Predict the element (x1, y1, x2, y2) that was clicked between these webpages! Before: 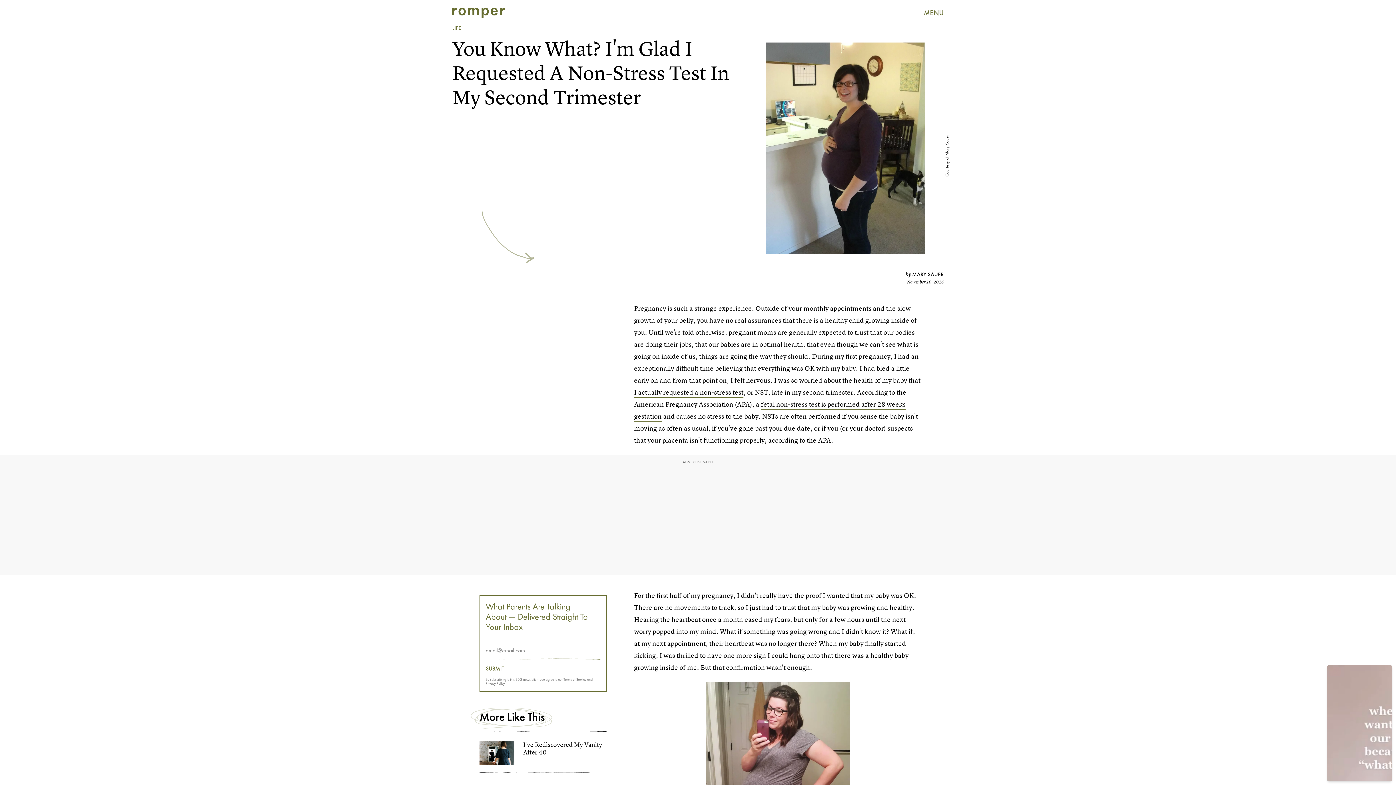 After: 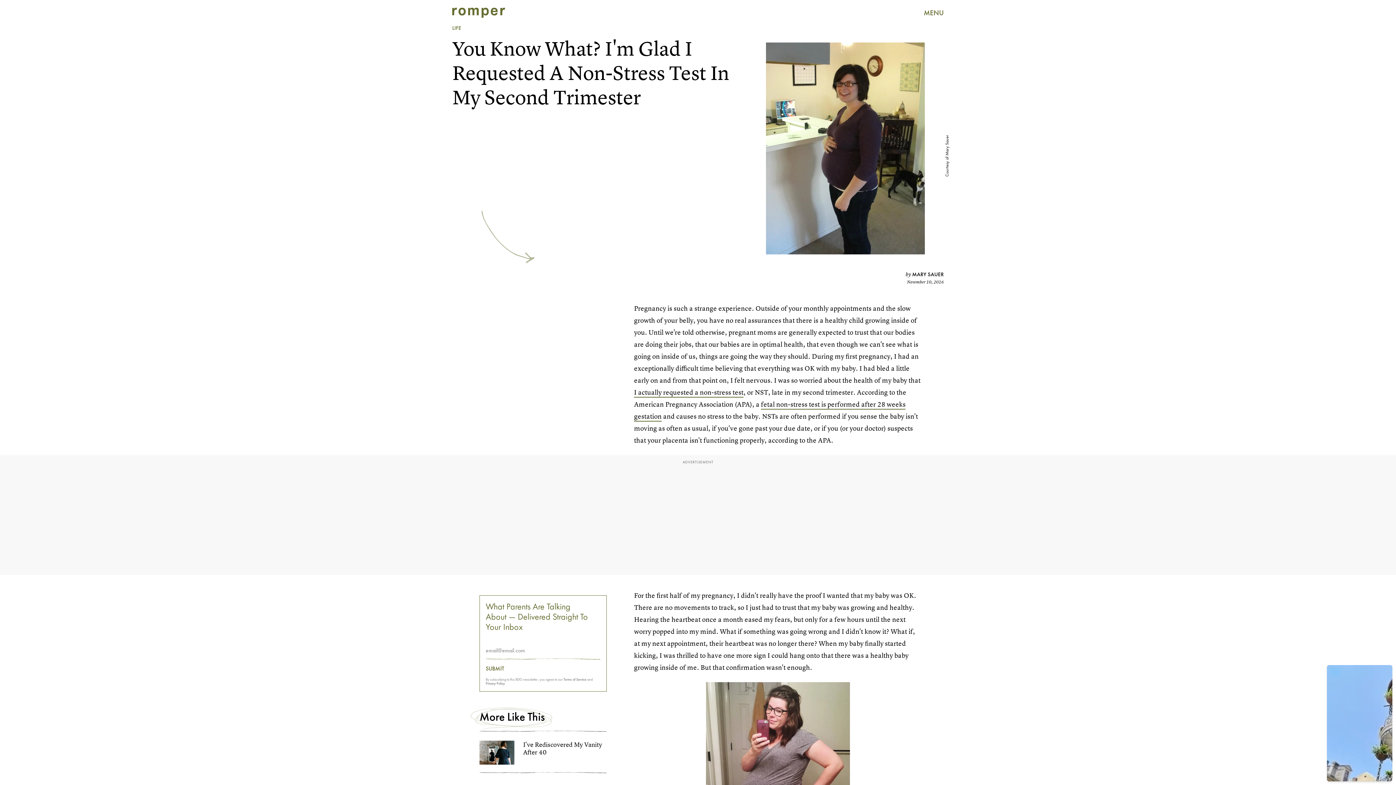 Action: bbox: (563, 677, 586, 682) label: Terms of Service